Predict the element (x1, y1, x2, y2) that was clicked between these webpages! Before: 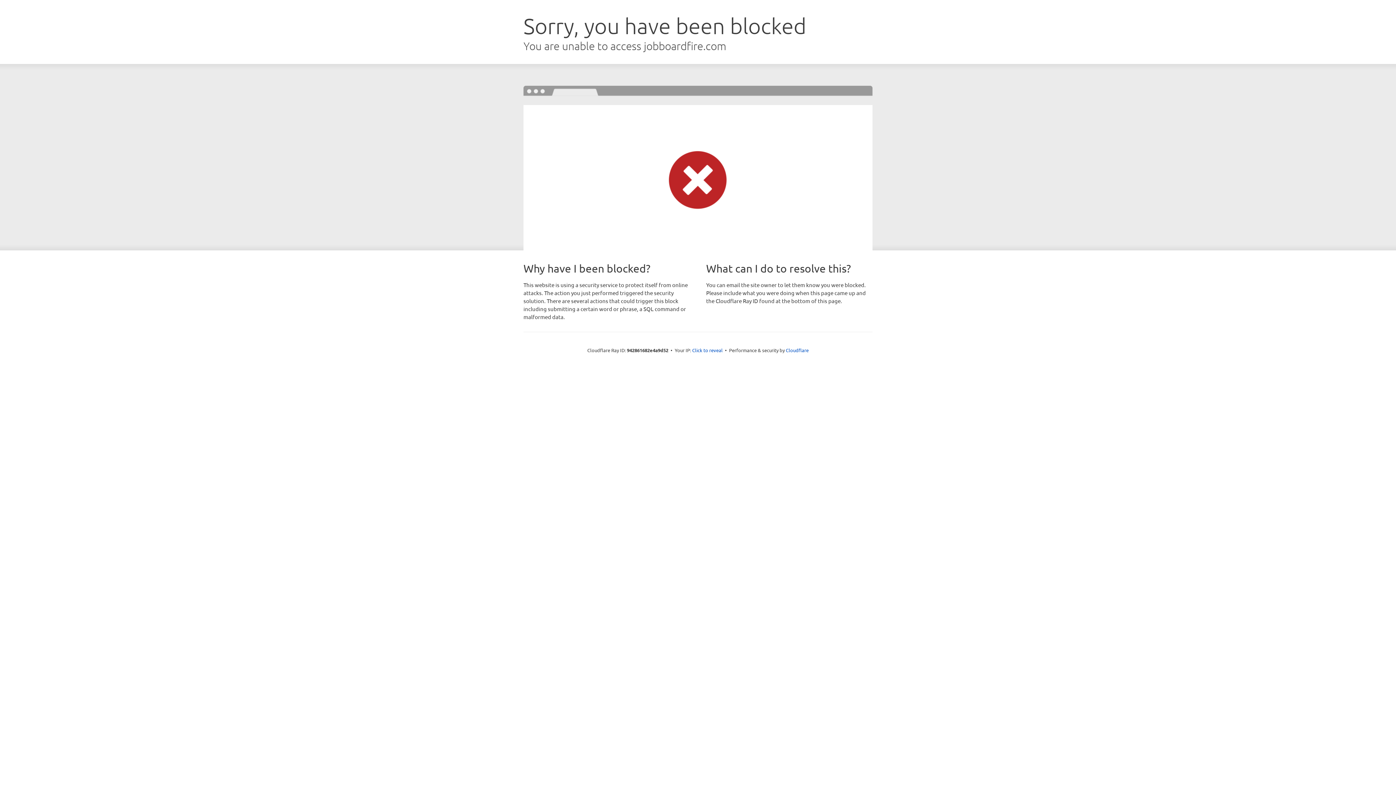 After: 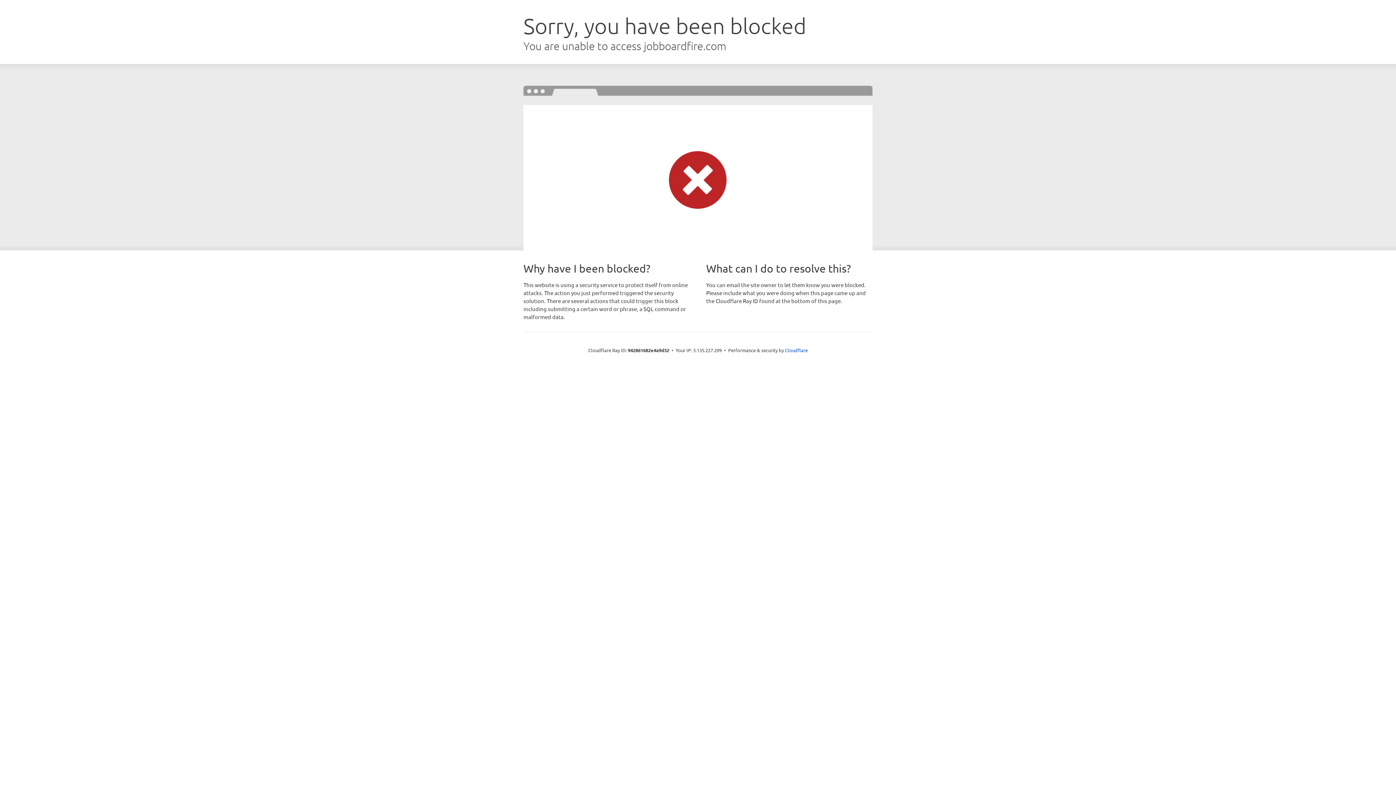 Action: bbox: (692, 346, 722, 353) label: Click to reveal